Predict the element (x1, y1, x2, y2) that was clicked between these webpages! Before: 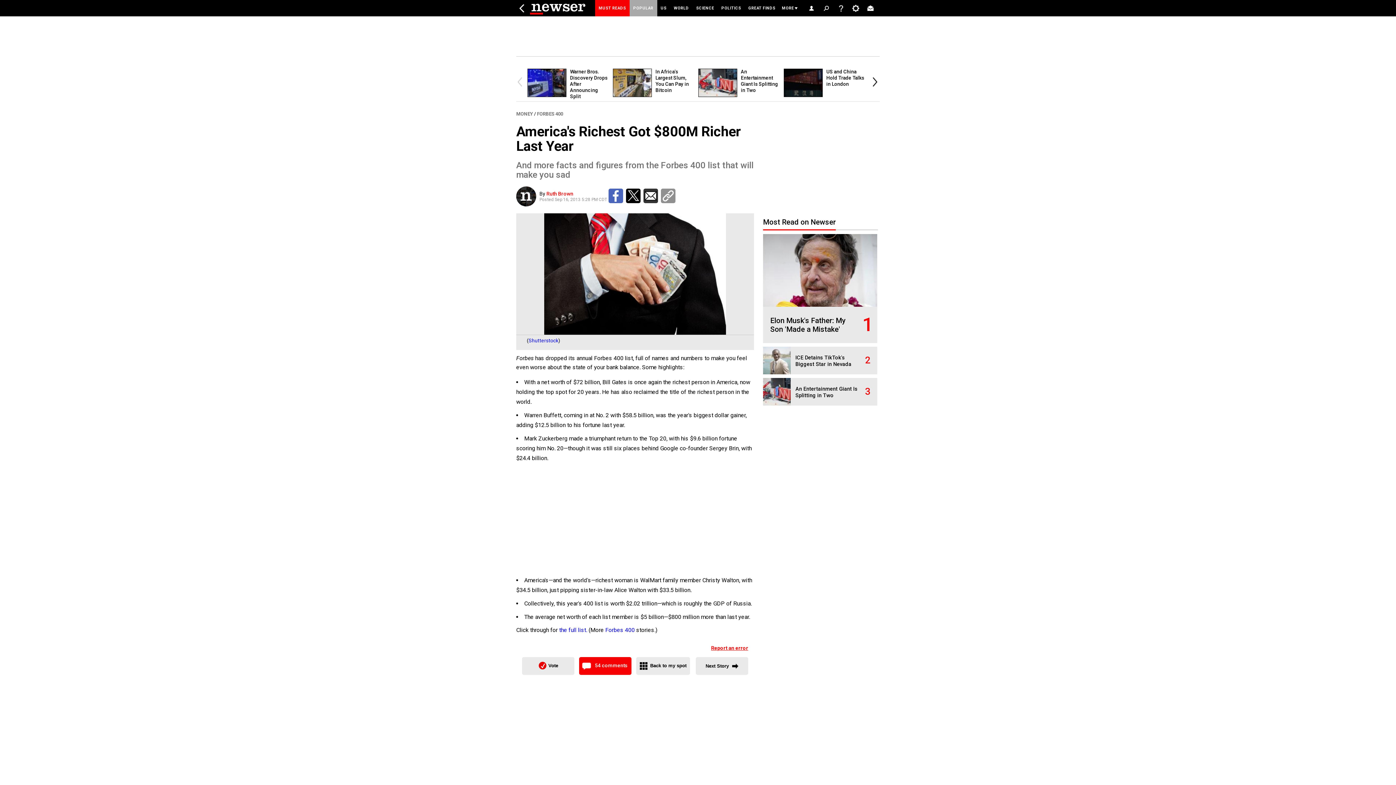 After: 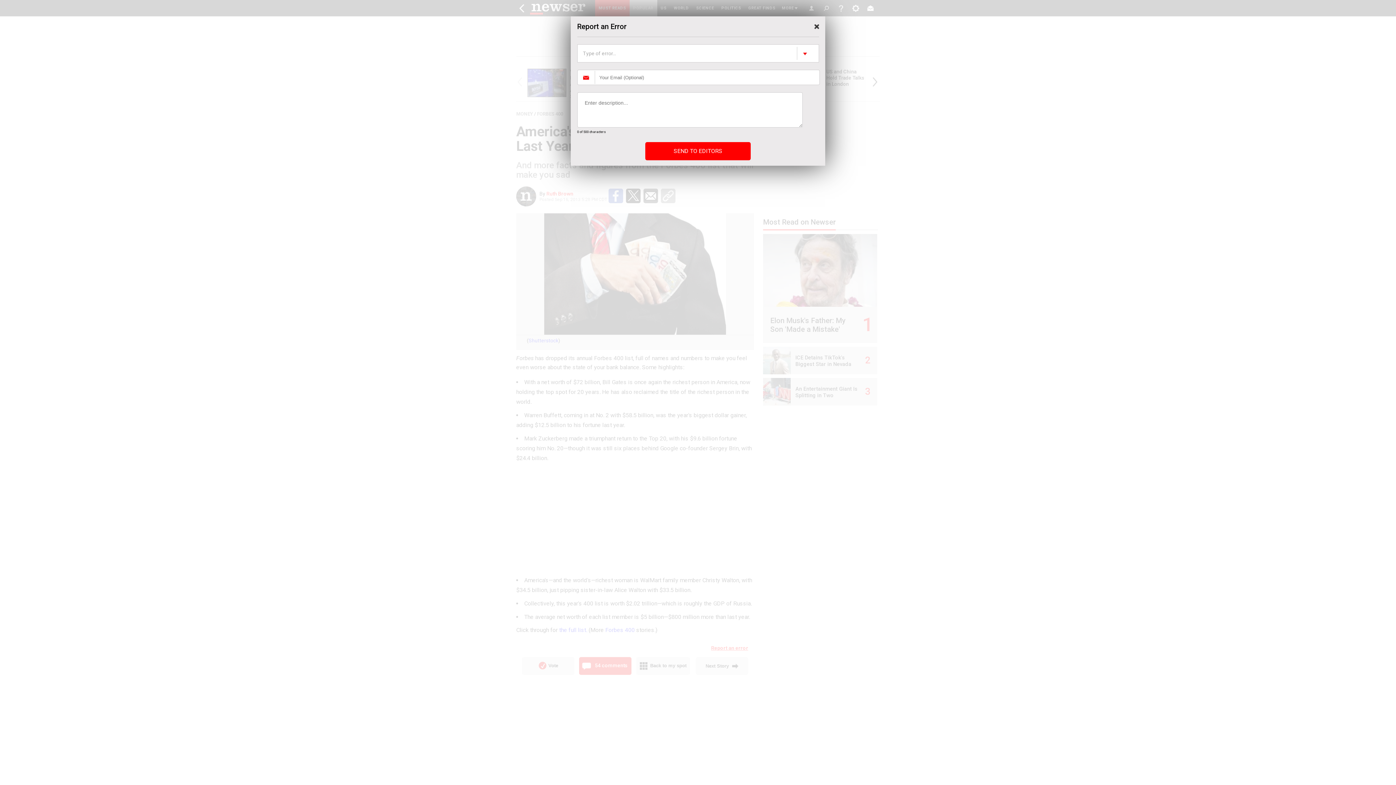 Action: label: Report an error bbox: (711, 645, 748, 651)